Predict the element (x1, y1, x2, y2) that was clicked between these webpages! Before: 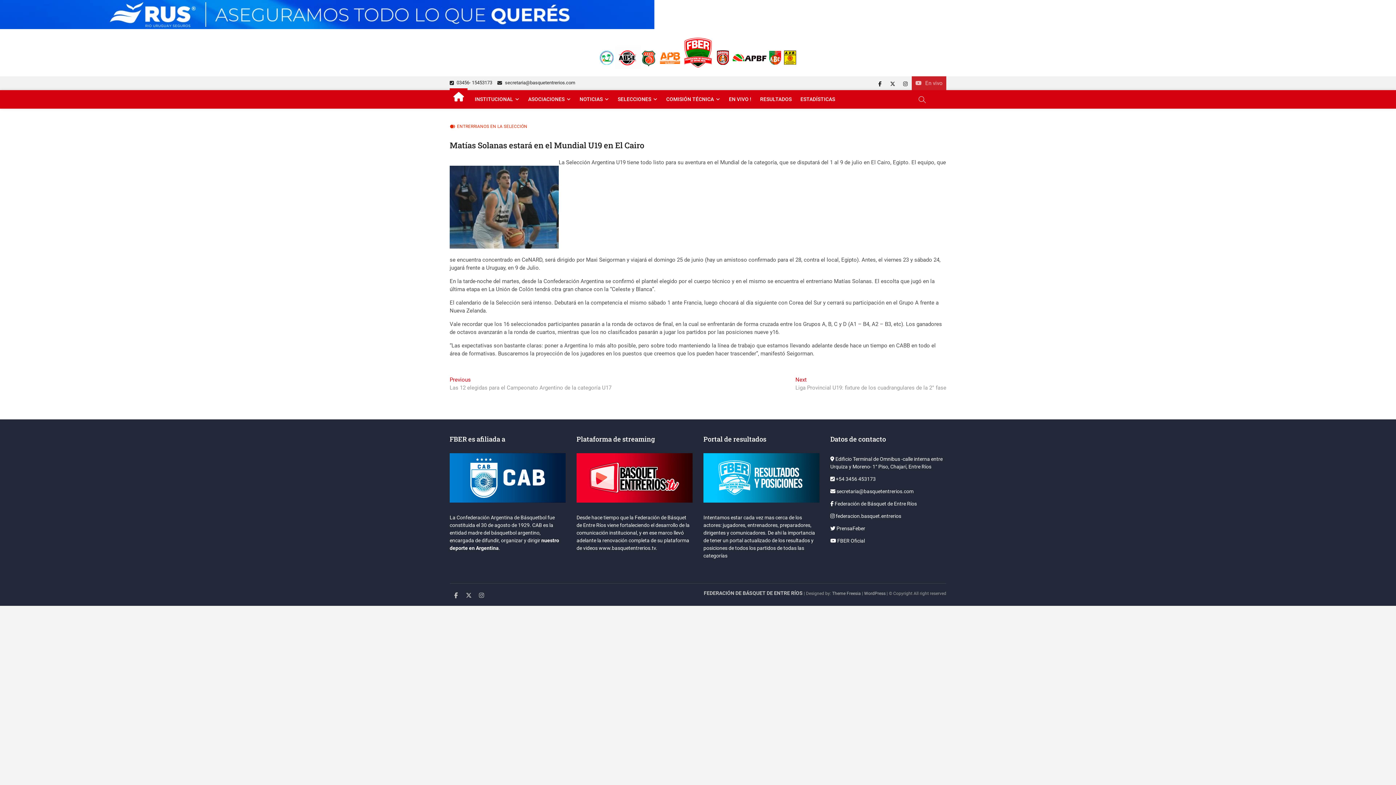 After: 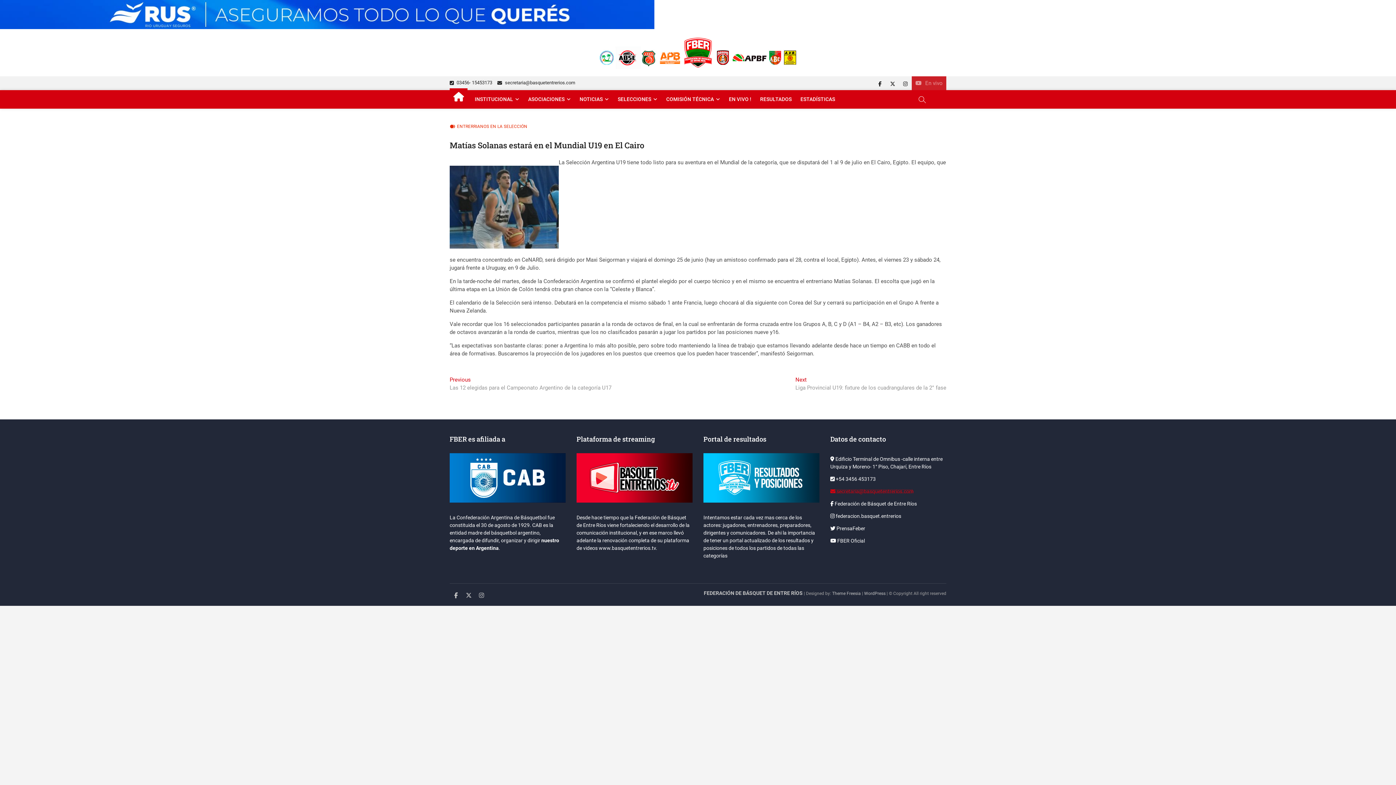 Action: bbox: (830, 488, 913, 494) label:  secretaria@basquetentrerios.com